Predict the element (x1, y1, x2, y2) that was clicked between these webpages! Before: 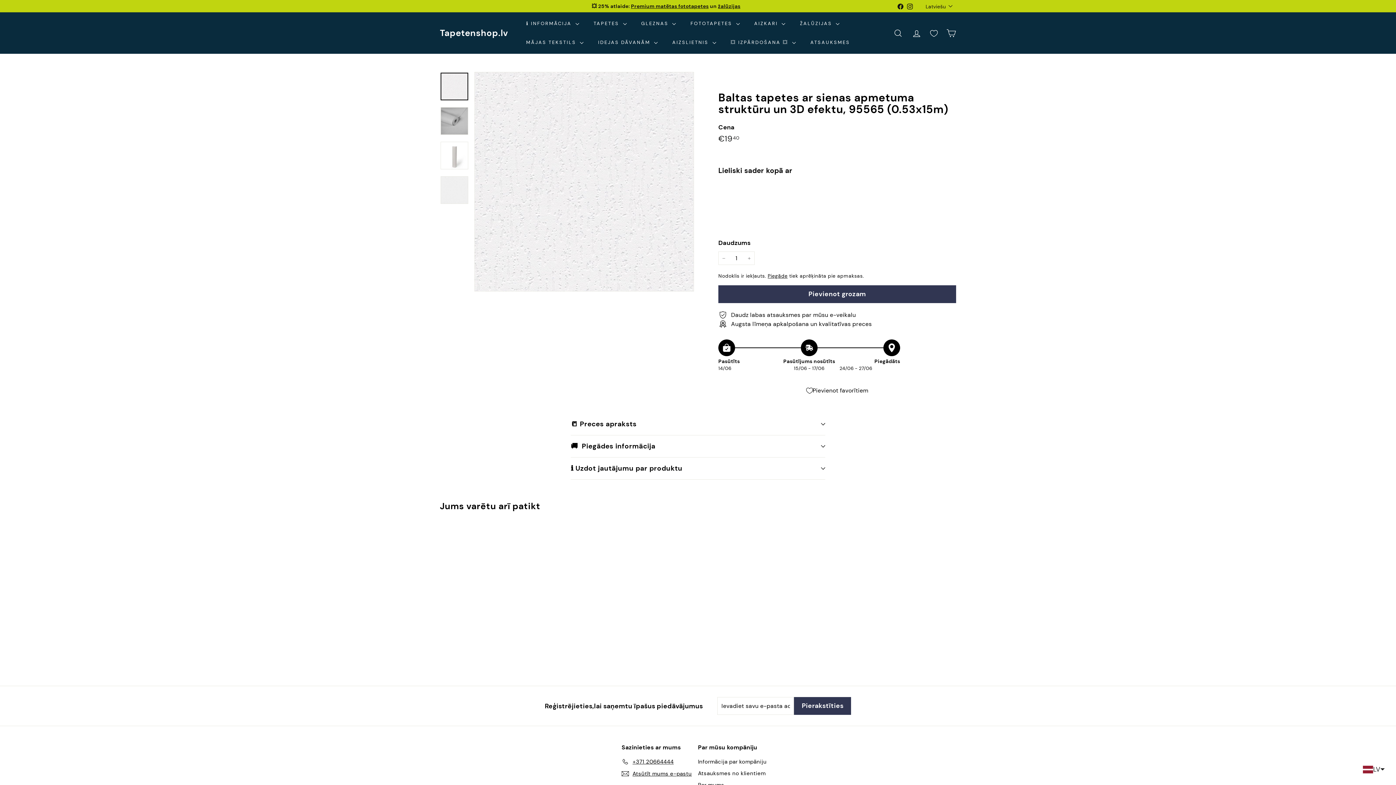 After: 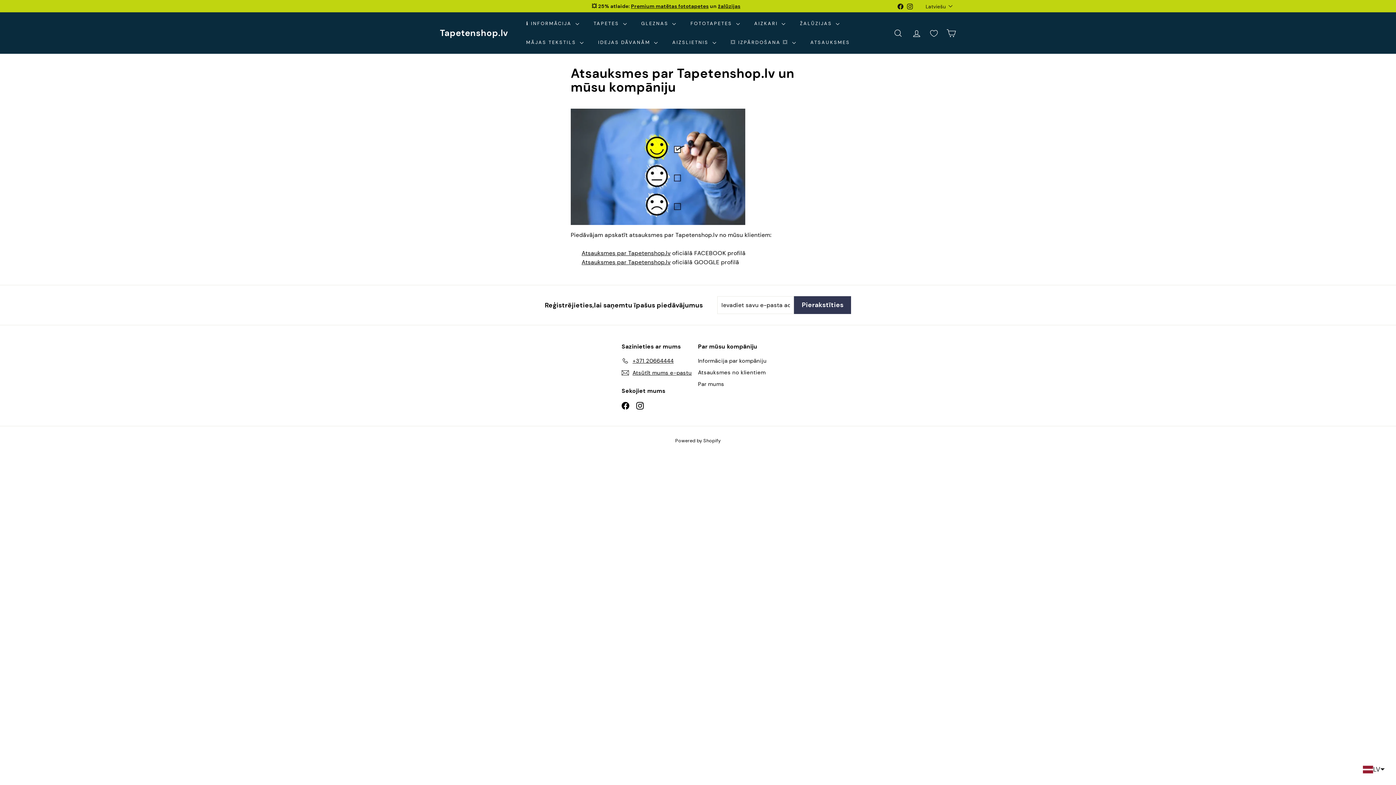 Action: bbox: (803, 33, 857, 52) label: ATSAUKSMES